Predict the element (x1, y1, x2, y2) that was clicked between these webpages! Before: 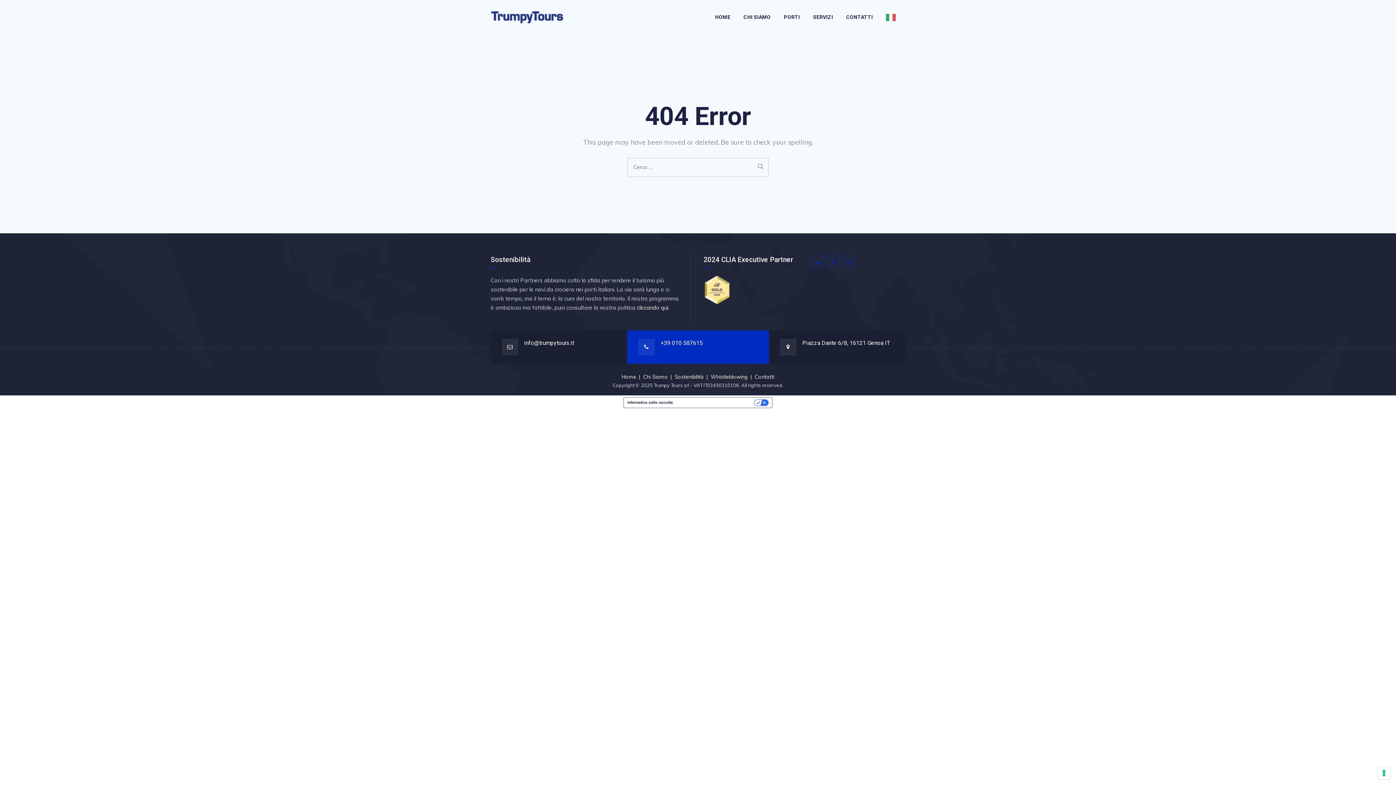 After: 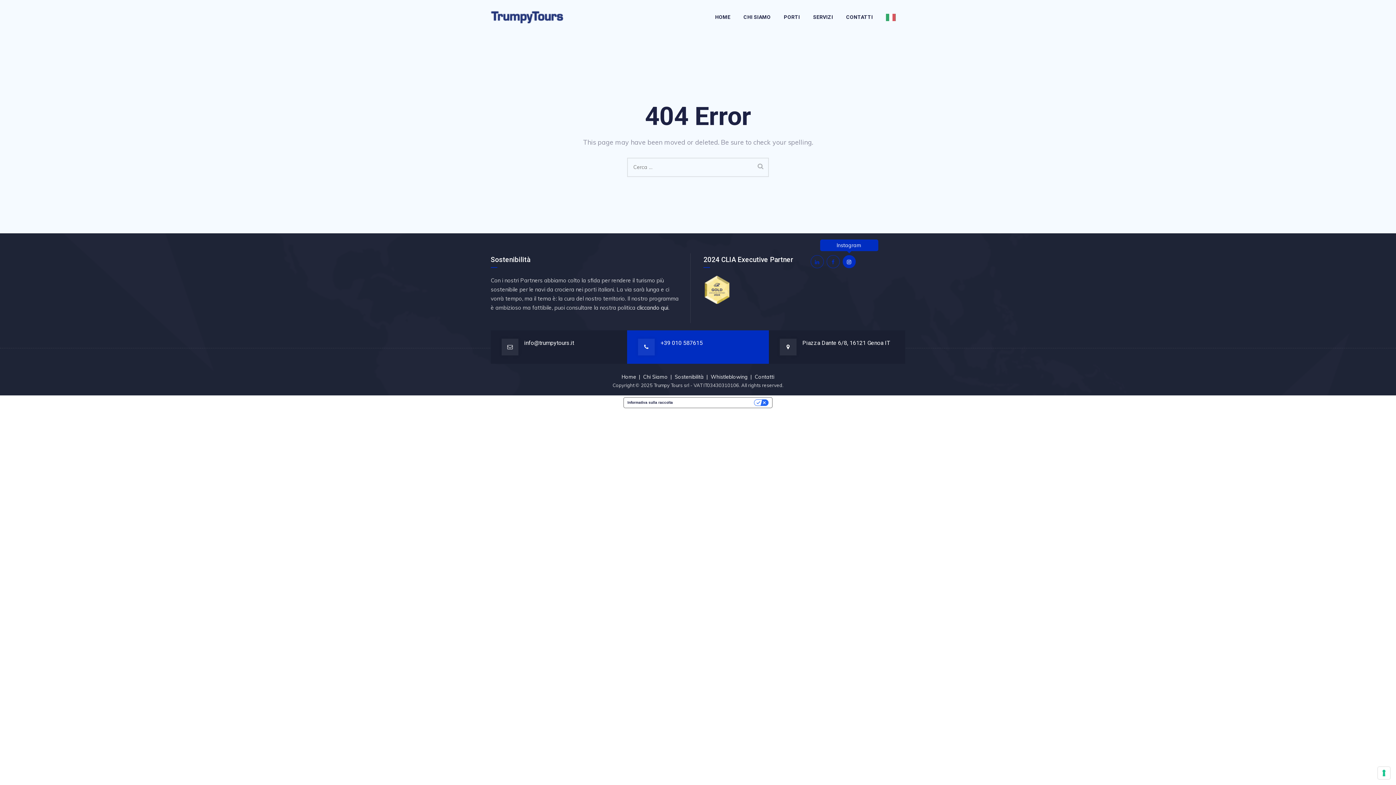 Action: bbox: (842, 255, 855, 268)